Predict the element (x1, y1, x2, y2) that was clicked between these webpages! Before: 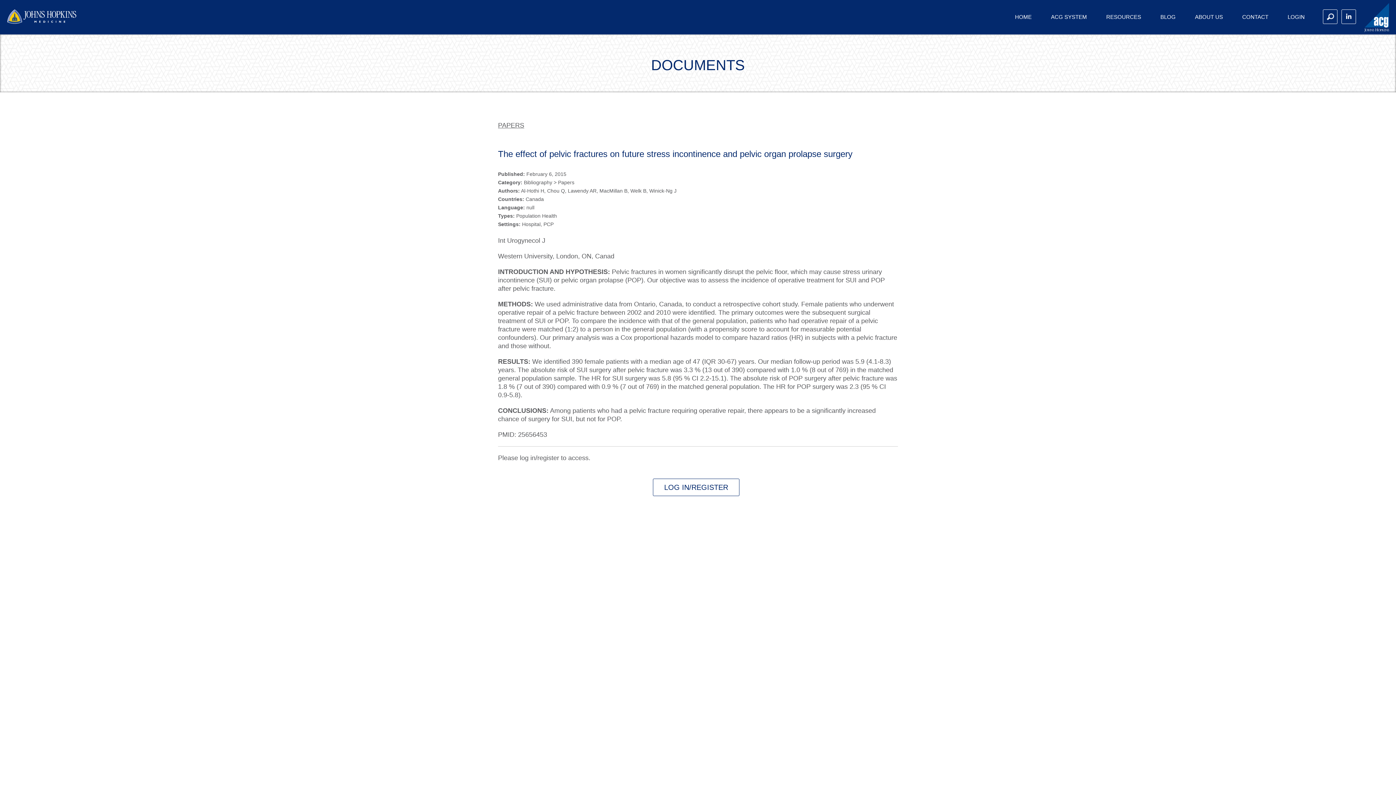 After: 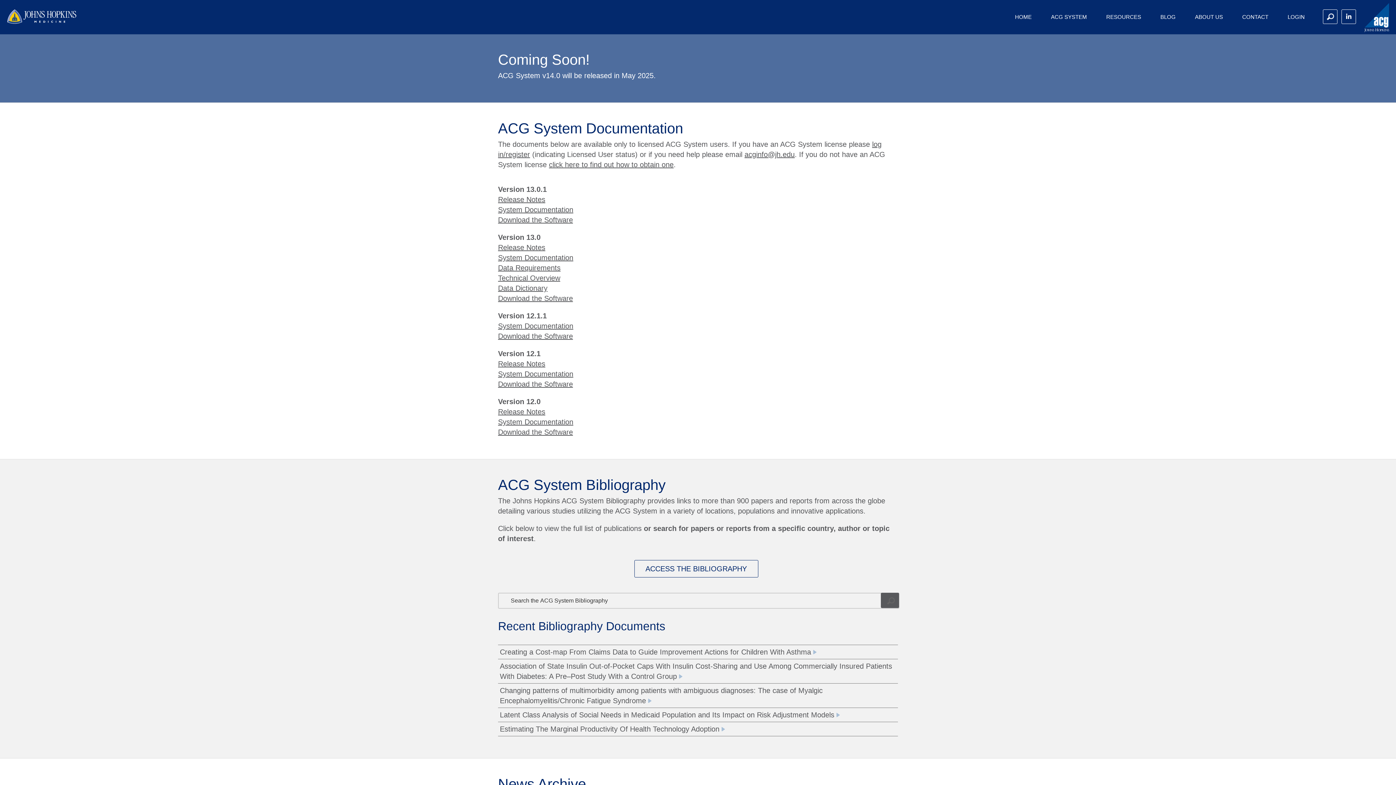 Action: bbox: (1097, 5, 1150, 28) label: RESOURCES